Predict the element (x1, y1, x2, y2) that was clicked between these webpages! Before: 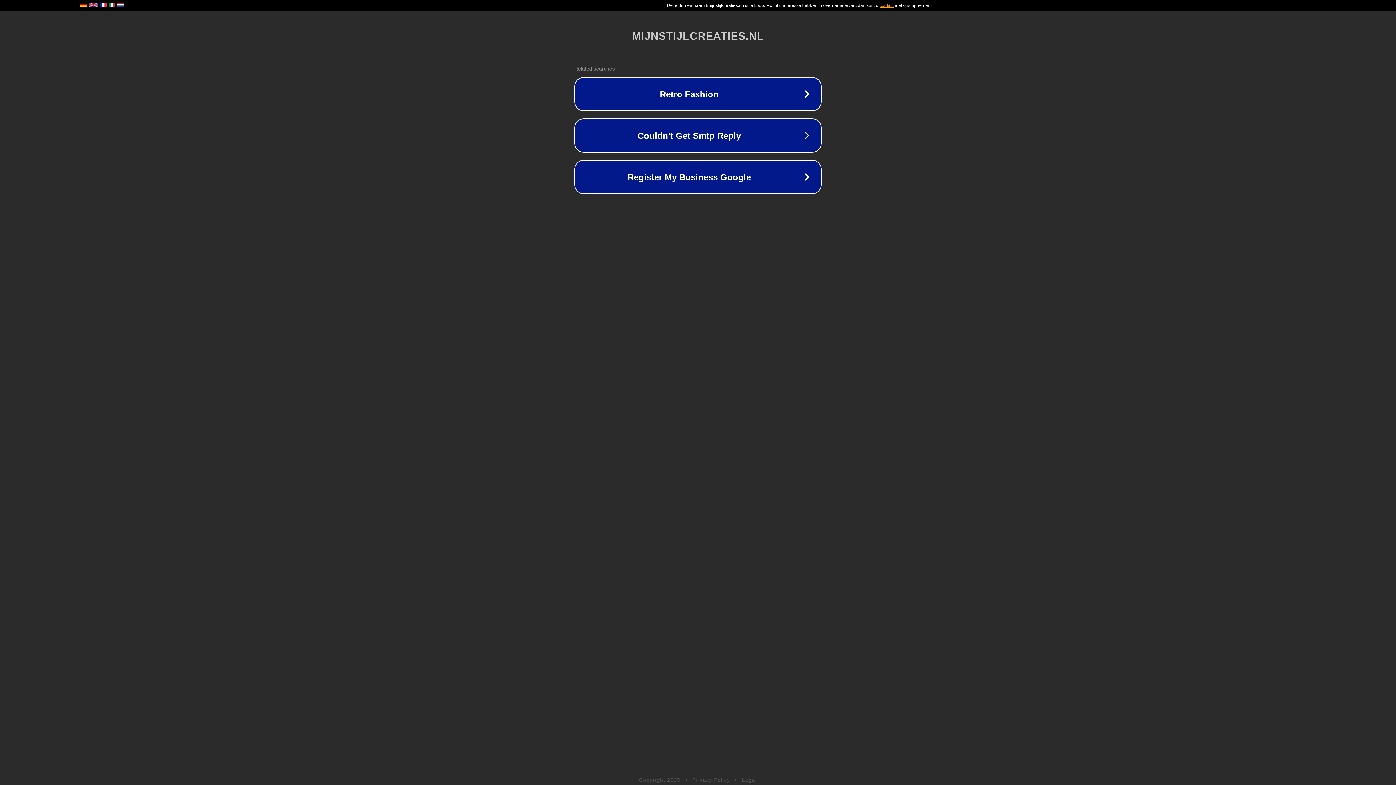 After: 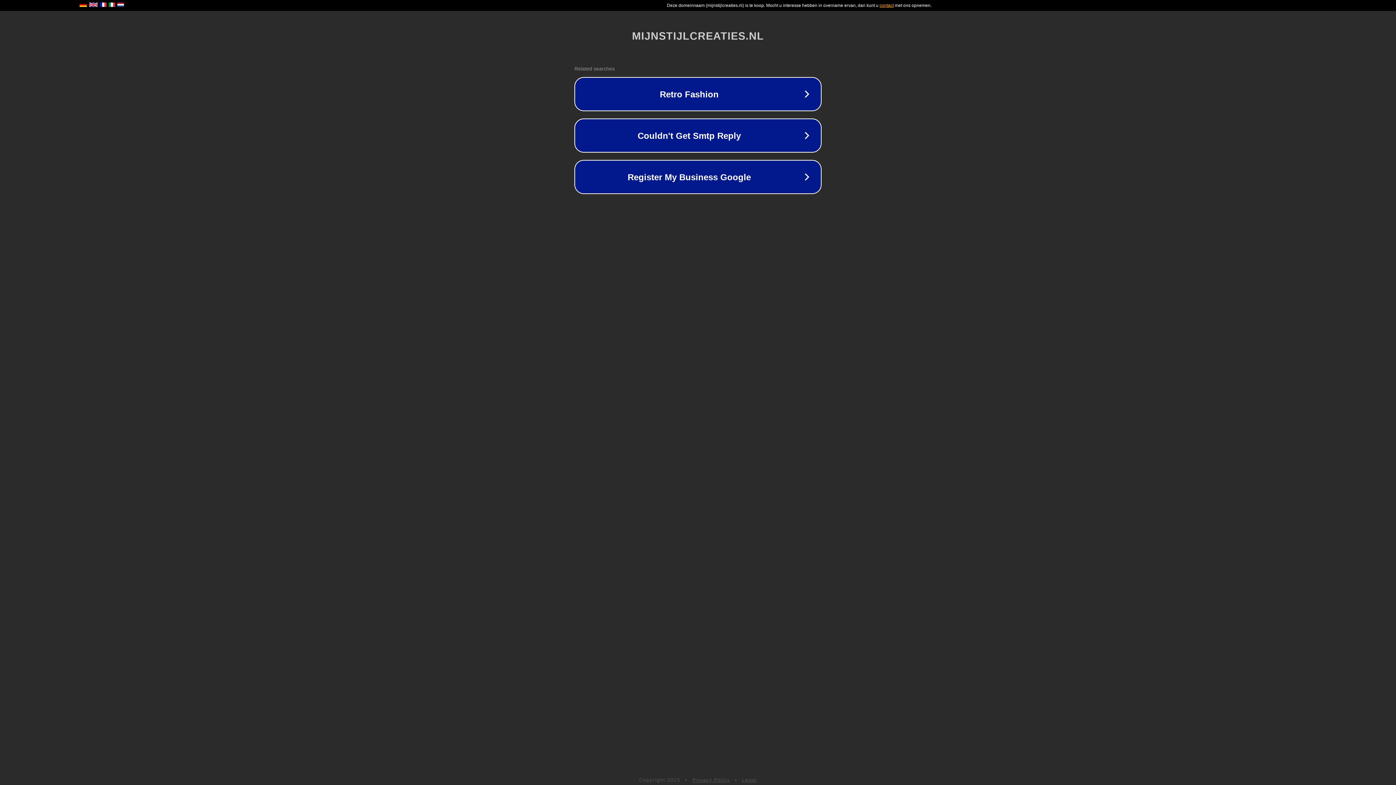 Action: bbox: (742, 777, 757, 783) label: Legal